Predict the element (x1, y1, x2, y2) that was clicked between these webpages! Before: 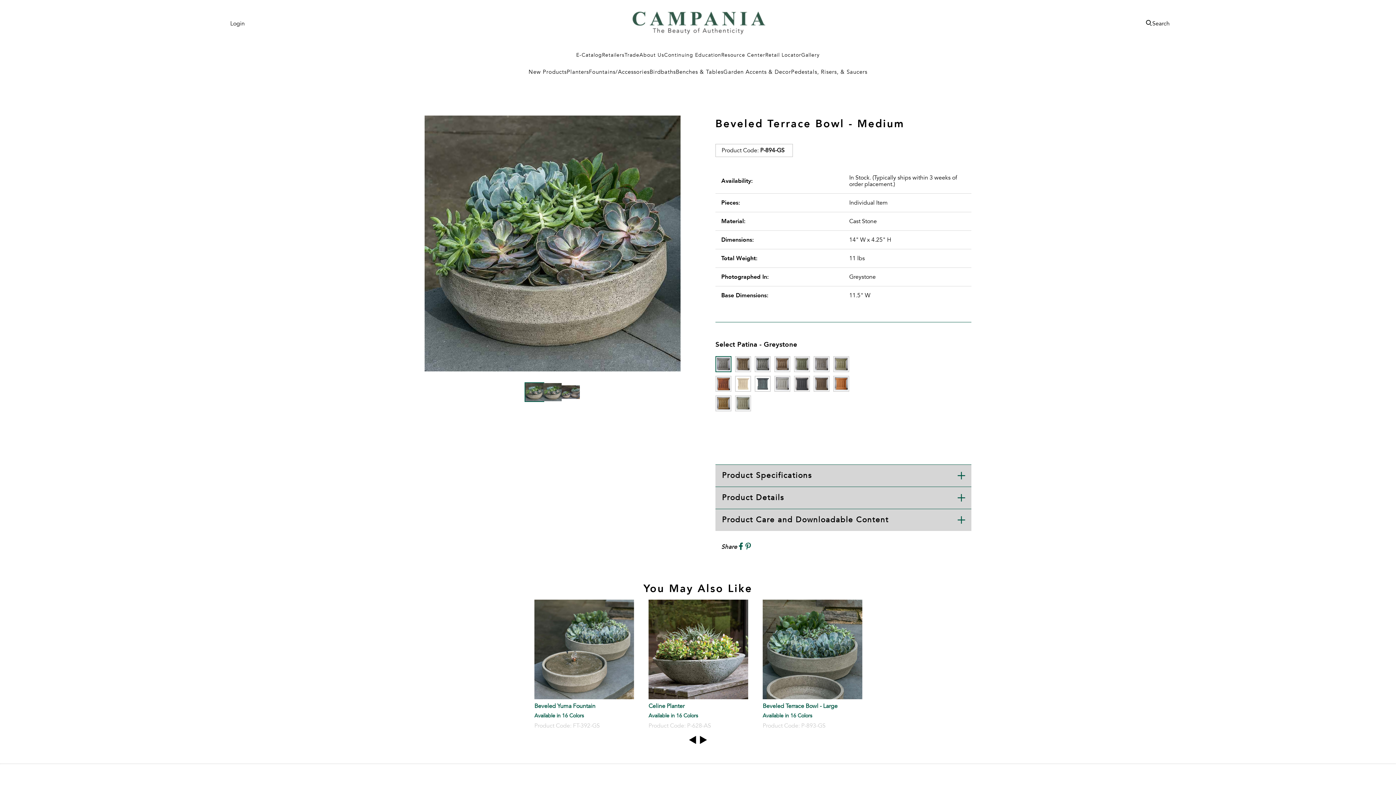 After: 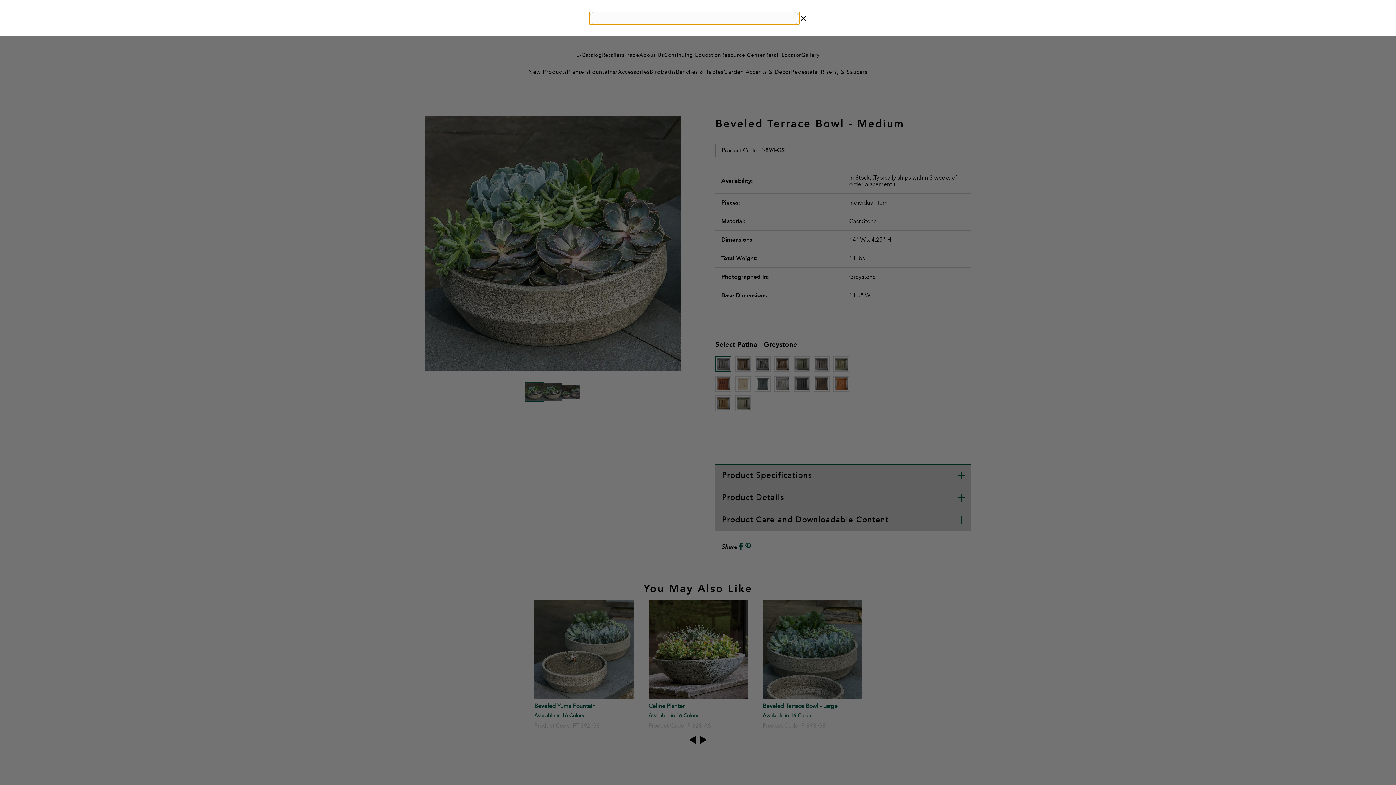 Action: bbox: (1145, 19, 1172, 27) label: Search